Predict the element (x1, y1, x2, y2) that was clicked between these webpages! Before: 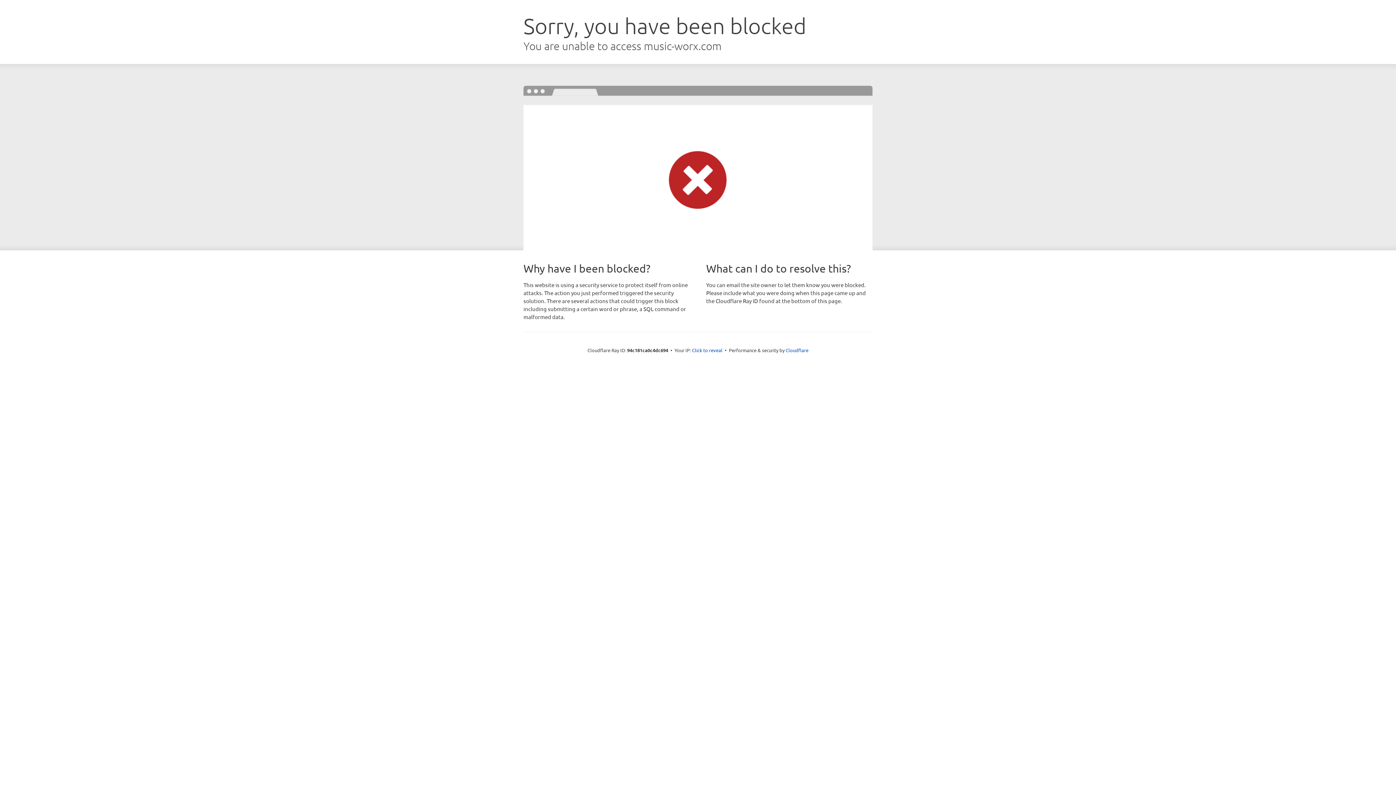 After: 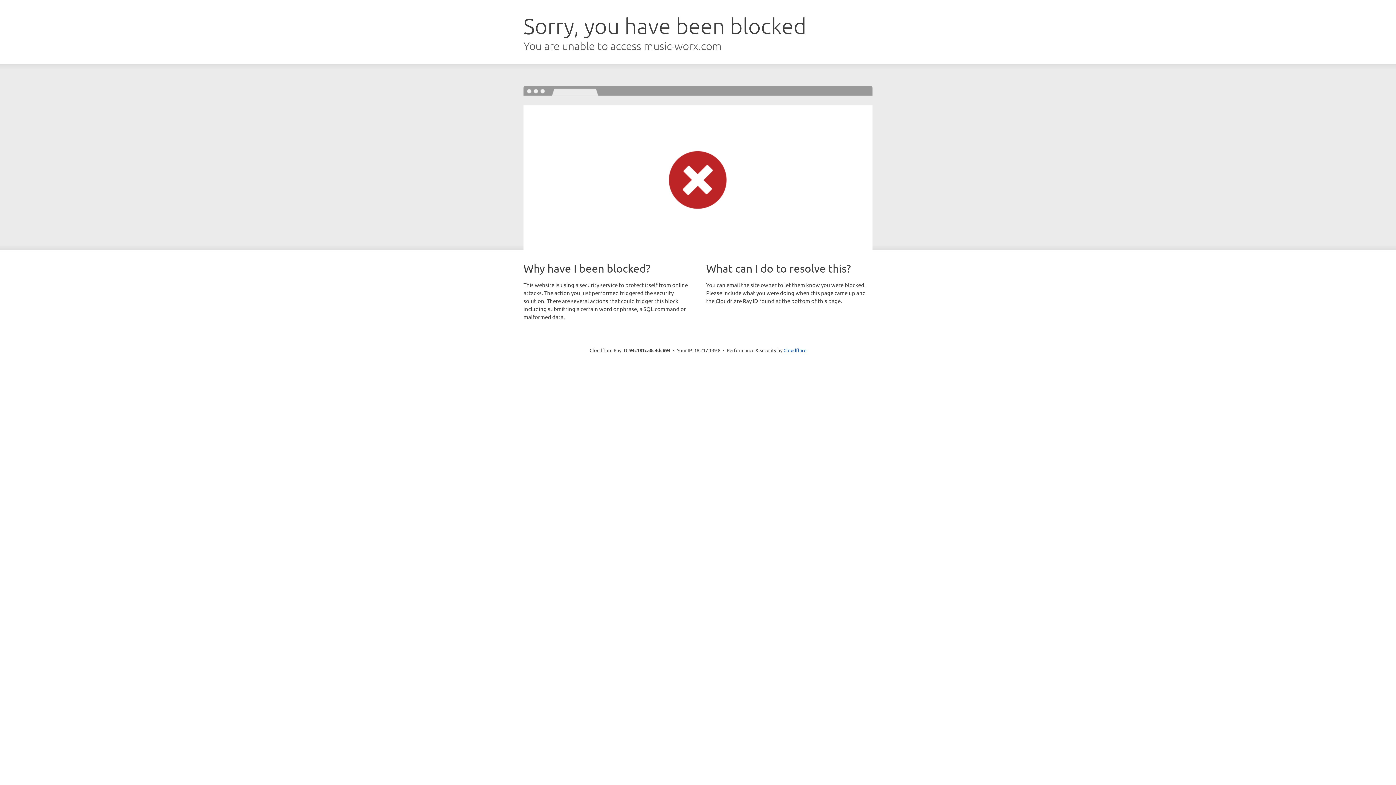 Action: bbox: (692, 346, 722, 353) label: Click to reveal